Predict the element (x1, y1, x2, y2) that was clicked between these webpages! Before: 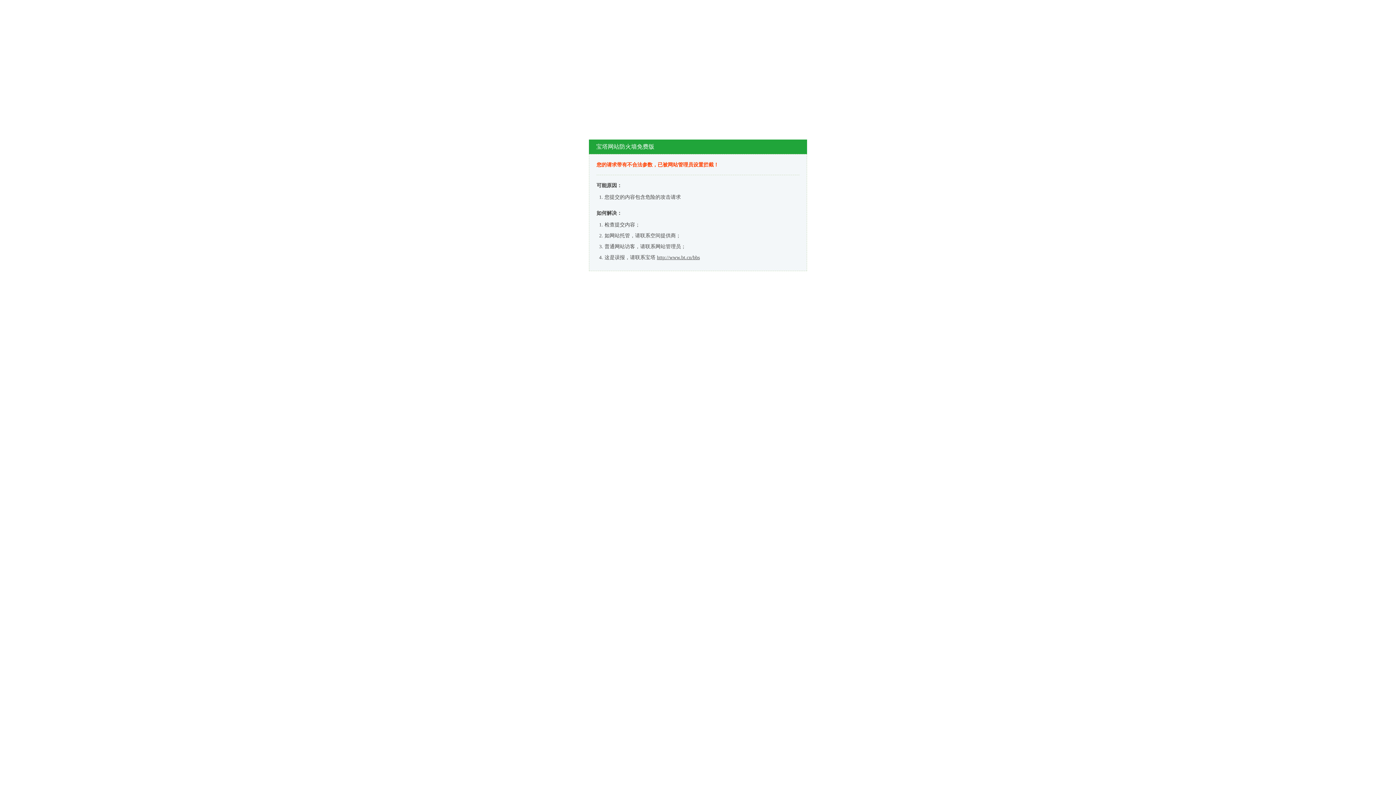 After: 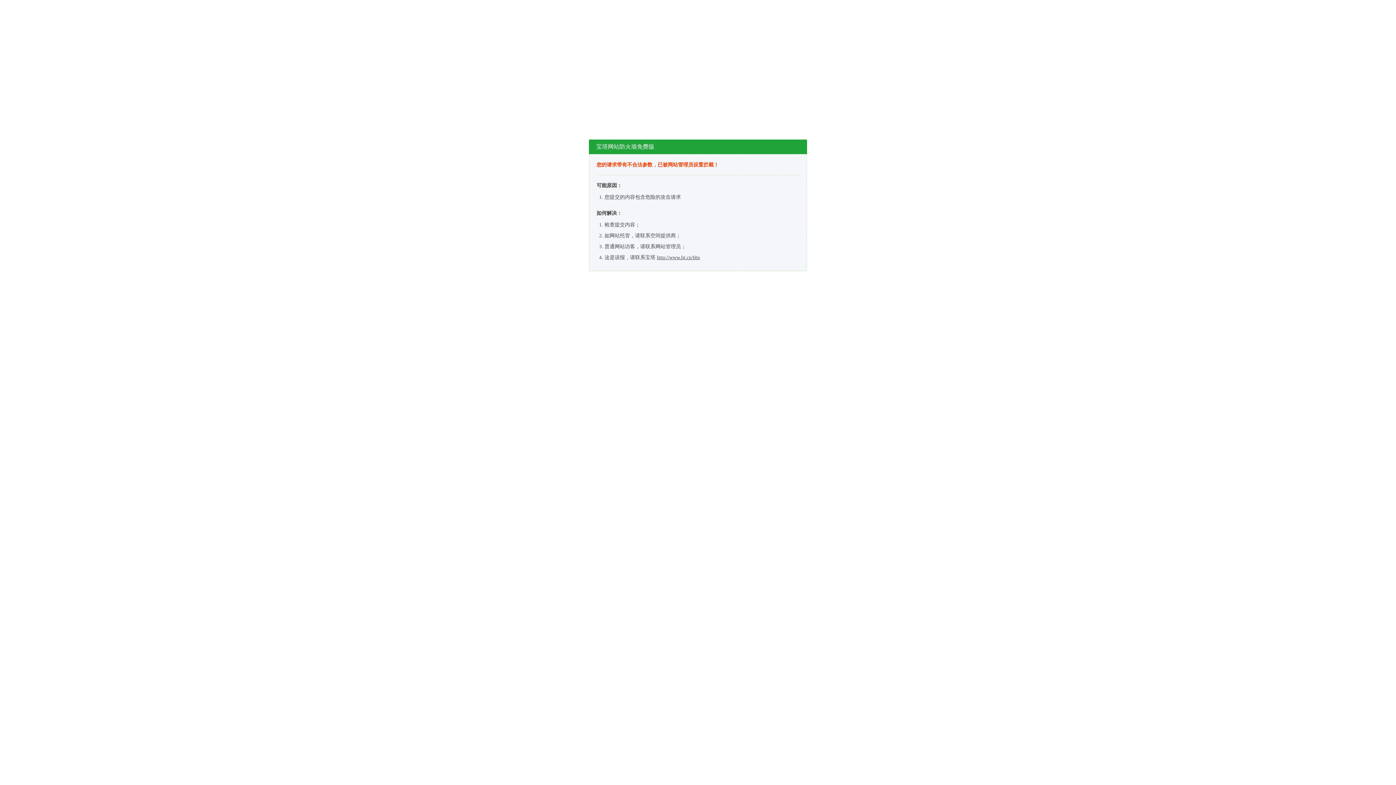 Action: bbox: (657, 254, 700, 260) label: http://www.bt.cn/bbs